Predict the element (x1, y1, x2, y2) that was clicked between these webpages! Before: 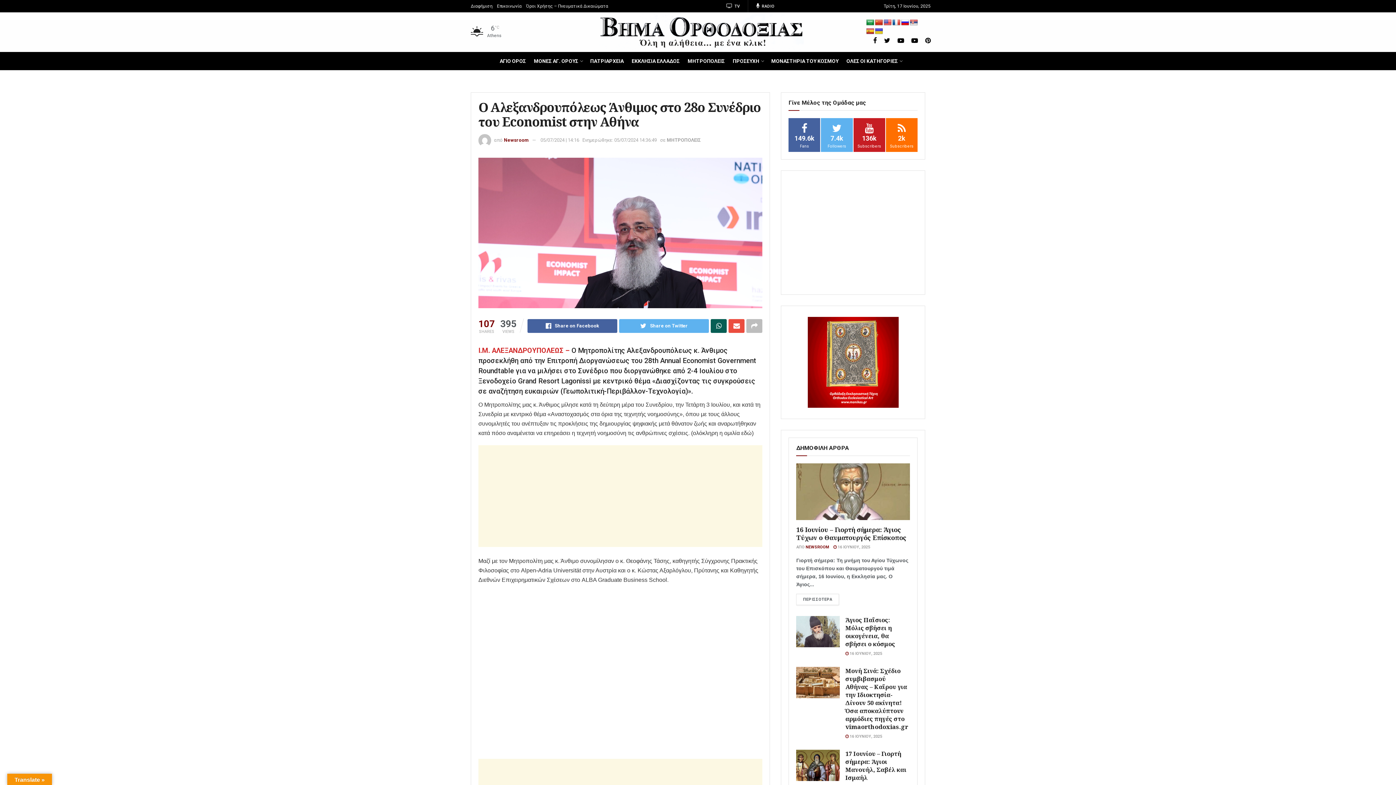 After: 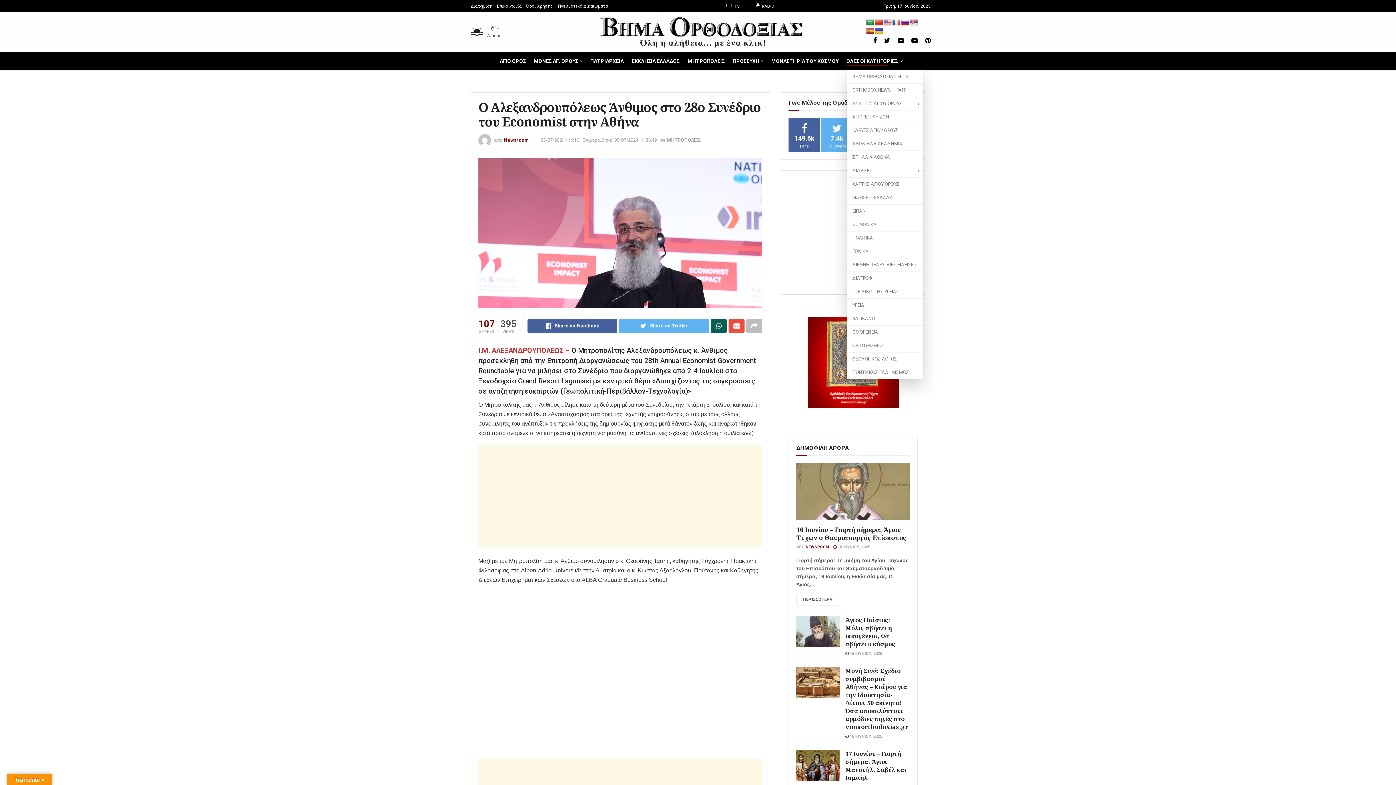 Action: bbox: (846, 56, 902, 66) label: ΟΛΕΣ ΟΙ ΚΑΤΗΓΟΡΙΕΣ